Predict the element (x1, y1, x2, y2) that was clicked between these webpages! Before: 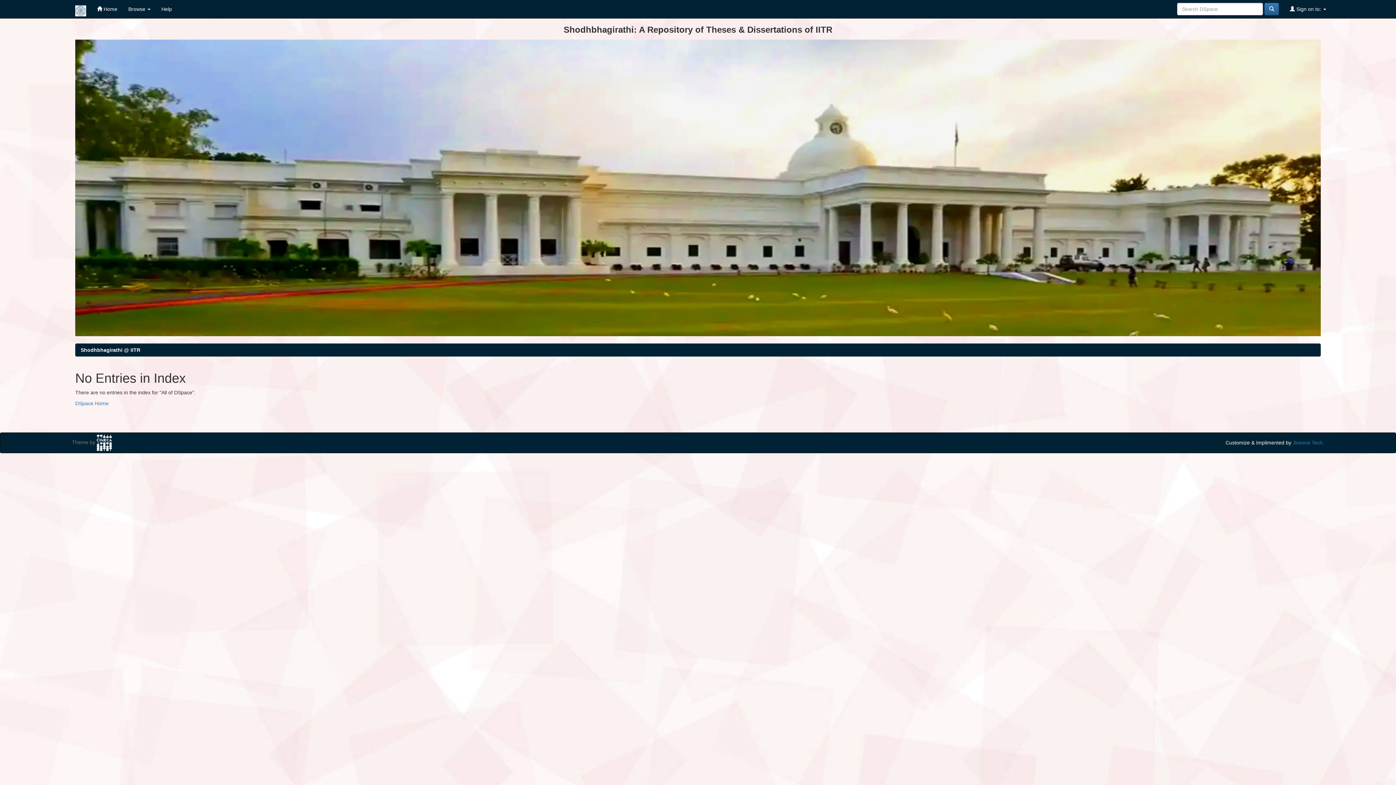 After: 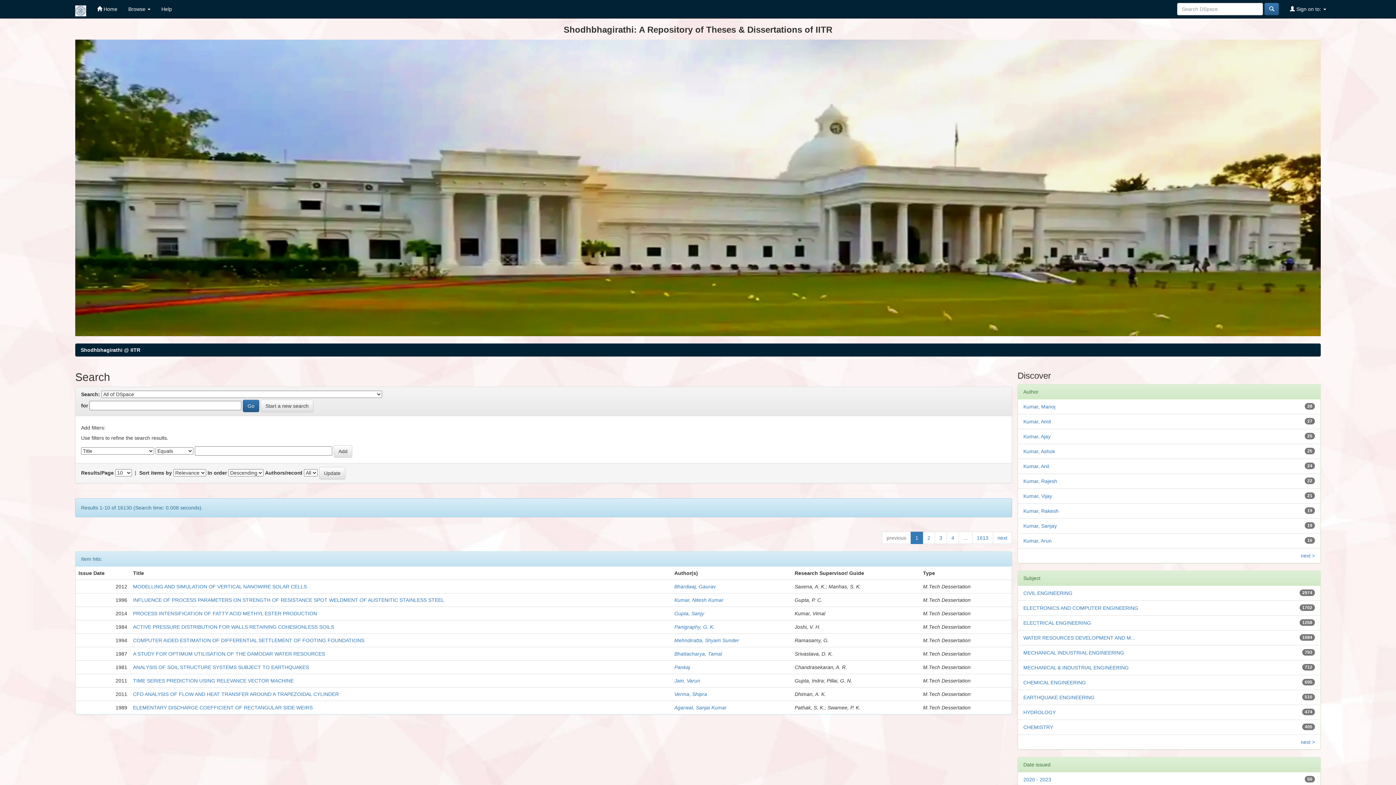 Action: bbox: (1264, 2, 1279, 15)